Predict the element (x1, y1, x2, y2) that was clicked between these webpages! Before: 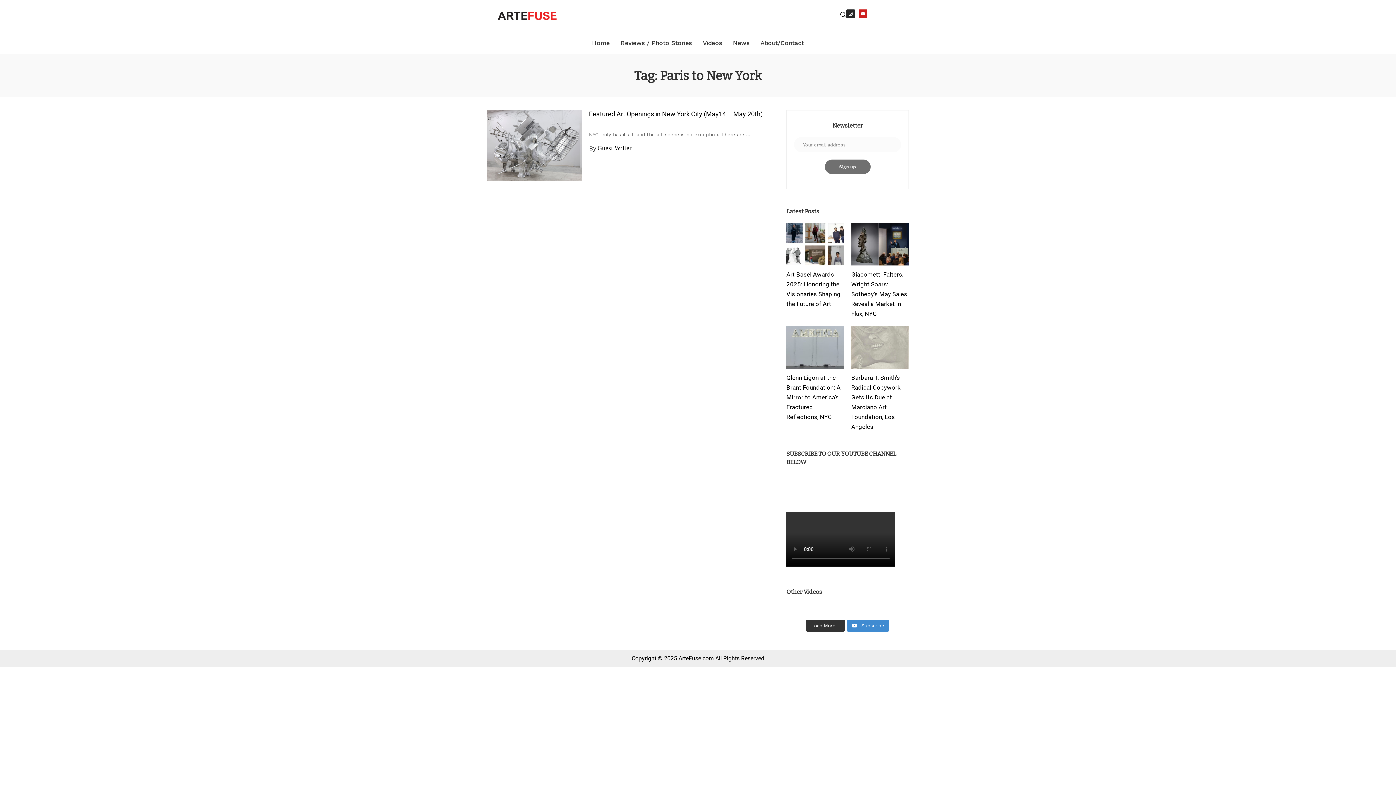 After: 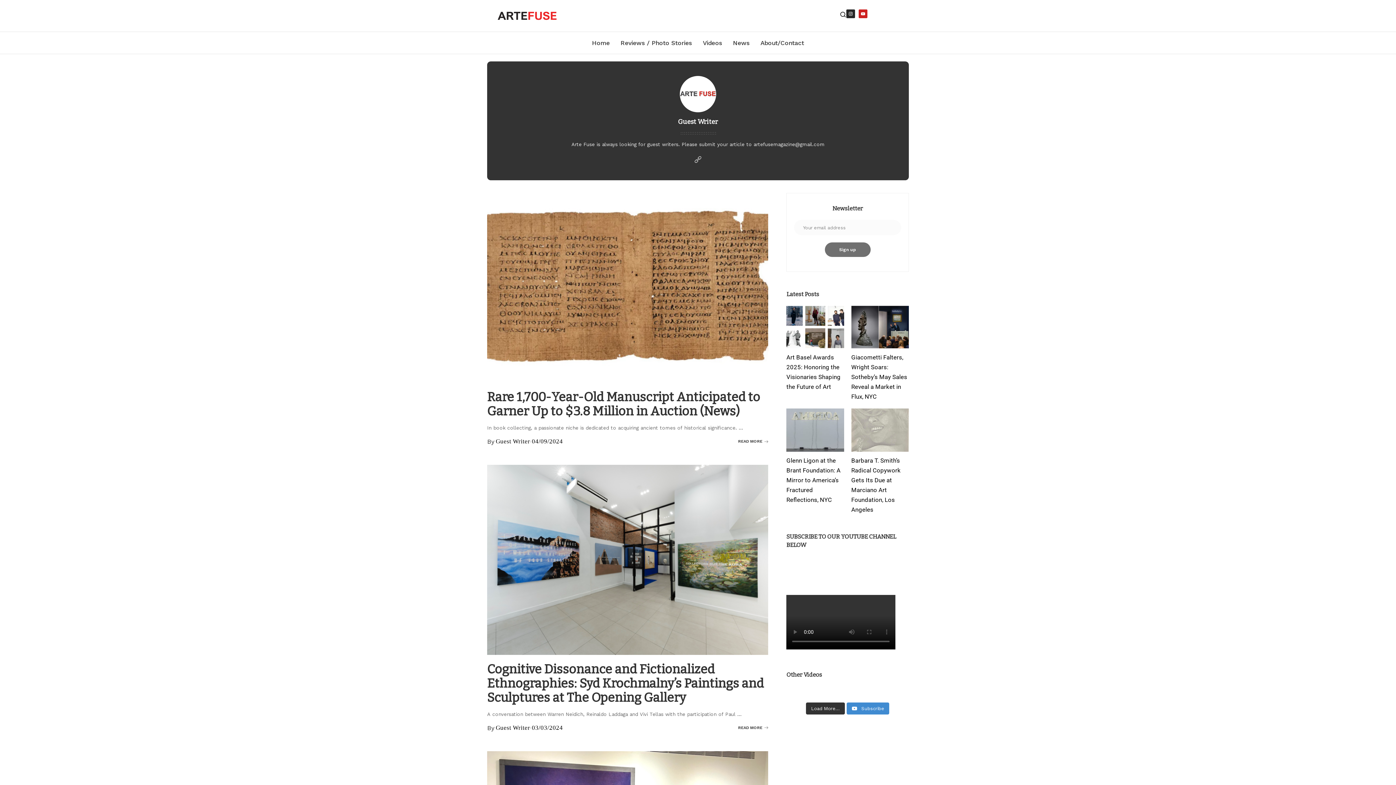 Action: label: Guest Writer bbox: (597, 143, 631, 153)